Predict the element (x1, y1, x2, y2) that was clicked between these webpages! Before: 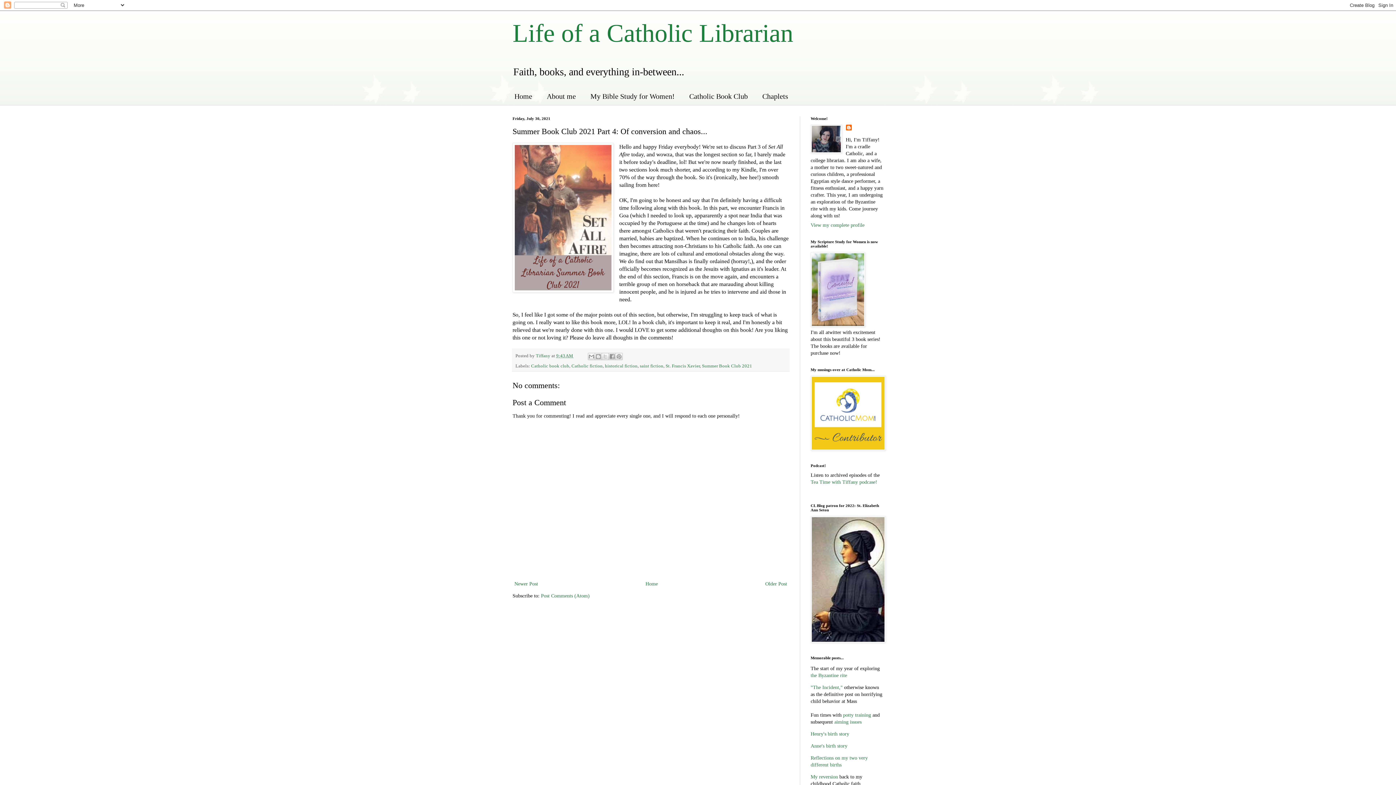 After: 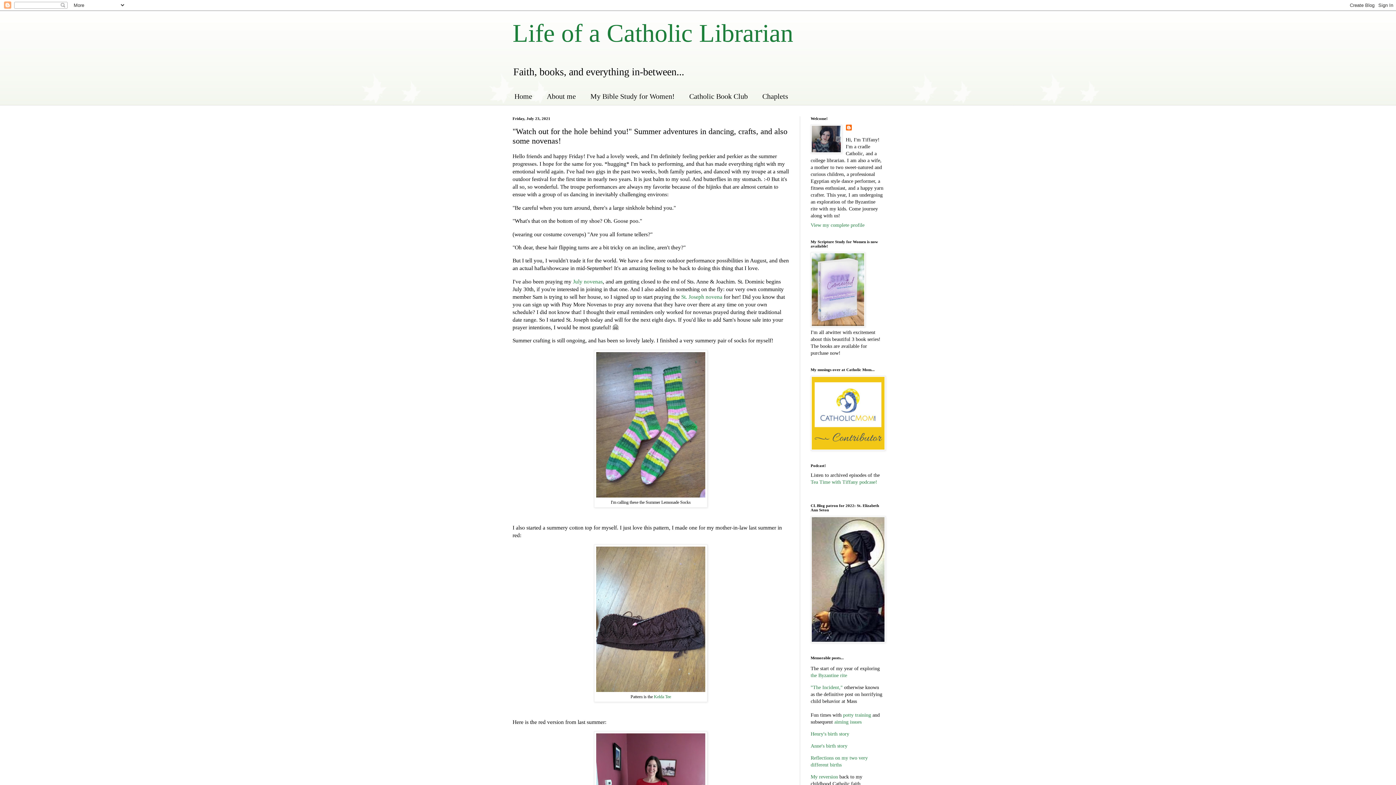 Action: bbox: (763, 579, 789, 588) label: Older Post